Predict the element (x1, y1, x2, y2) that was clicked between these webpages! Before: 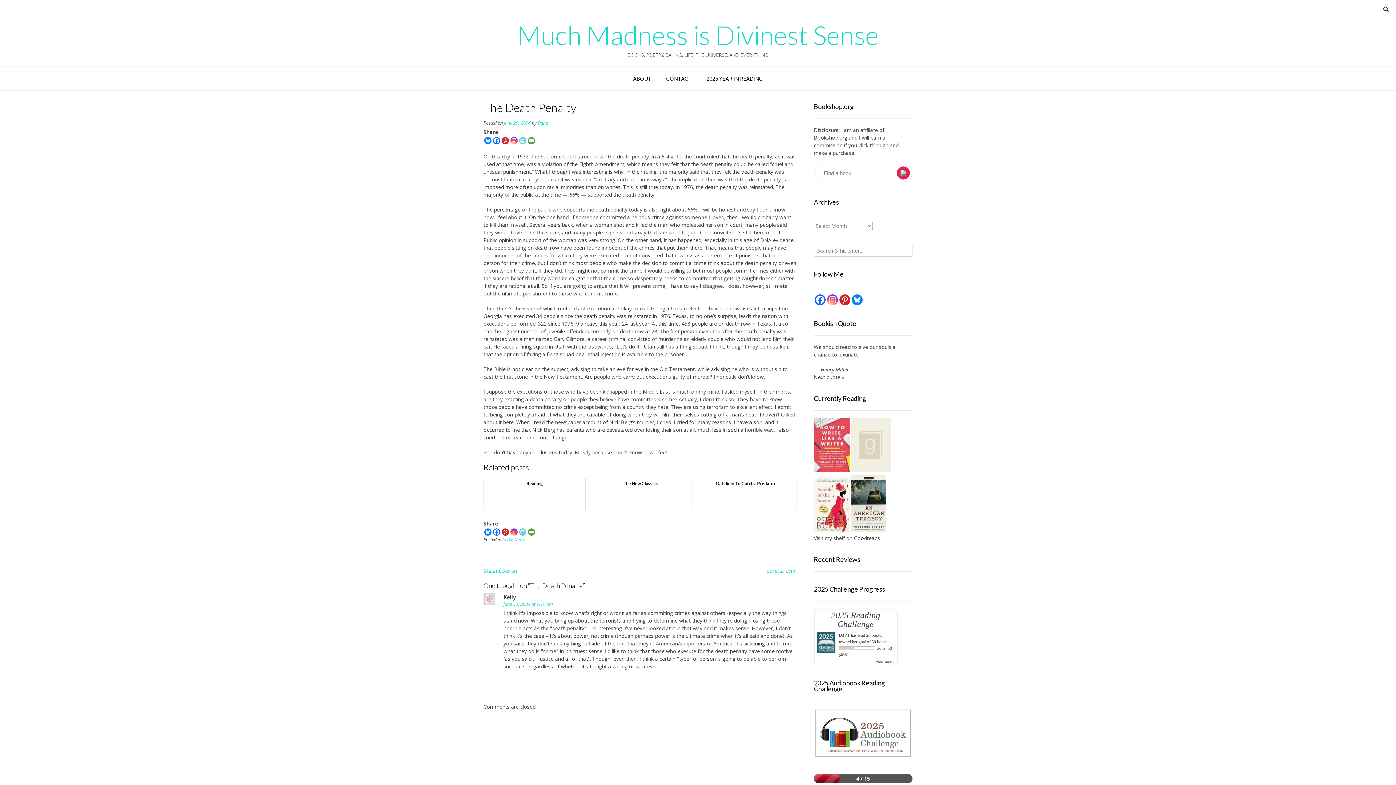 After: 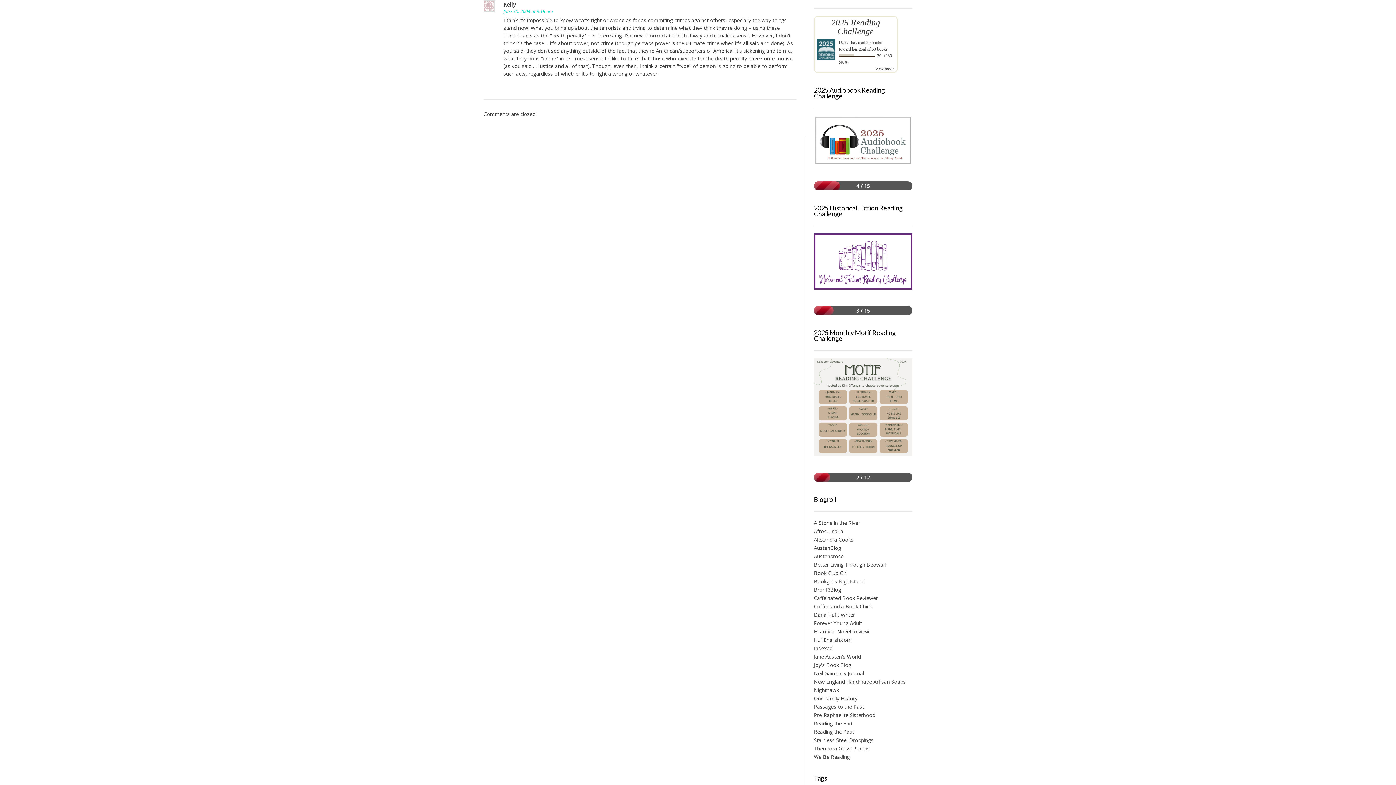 Action: label: June 30, 2004 at 9:19 am bbox: (503, 601, 553, 607)